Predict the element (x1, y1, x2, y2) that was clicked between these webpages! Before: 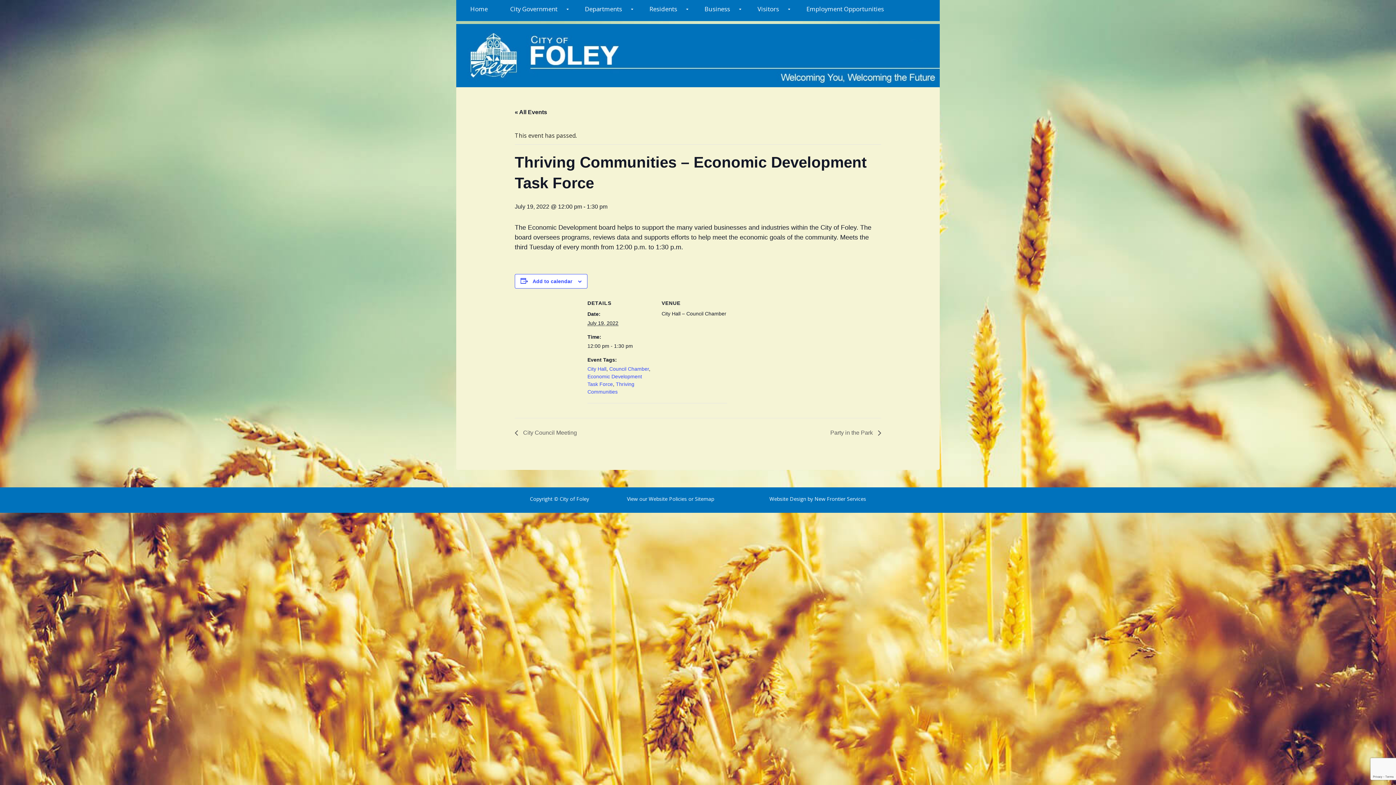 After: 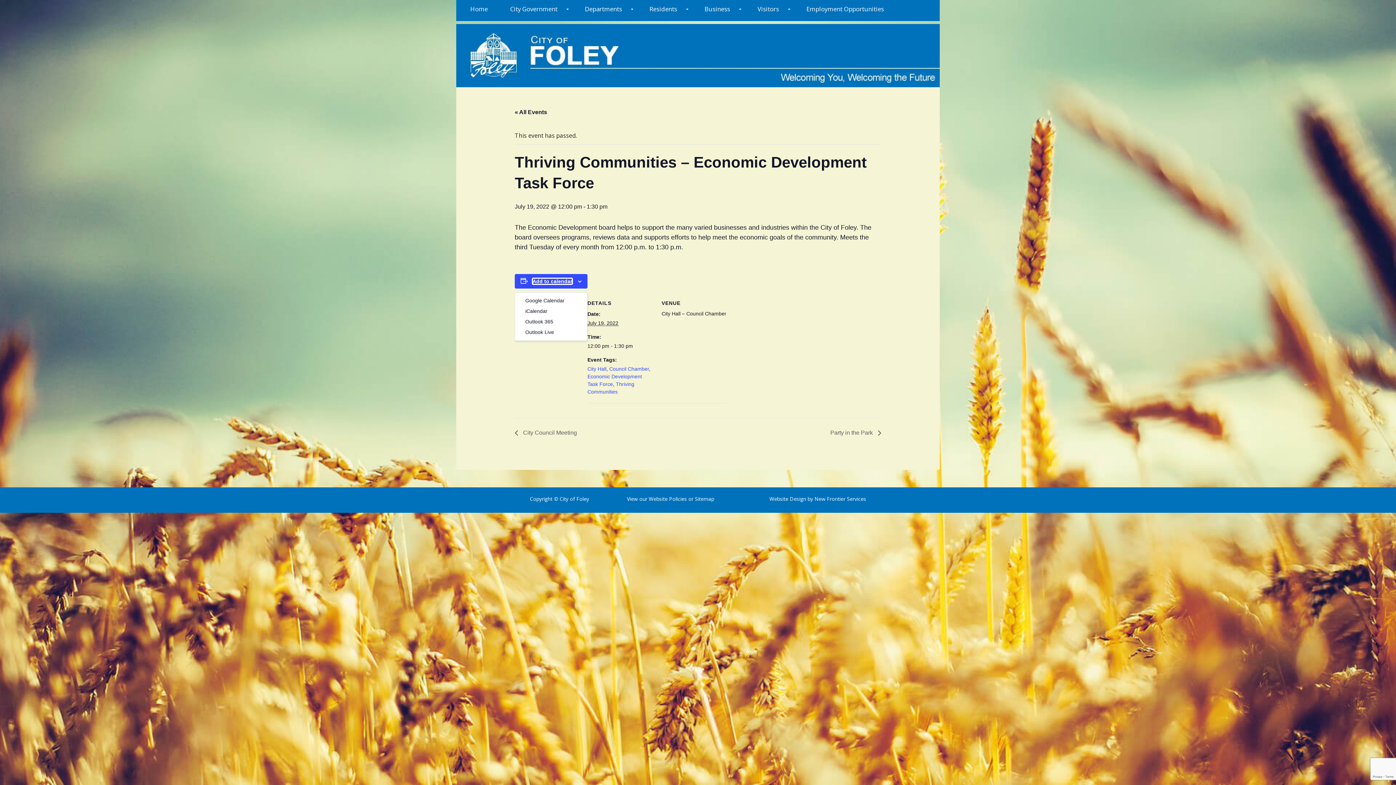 Action: label: Add to calendar bbox: (532, 278, 572, 284)